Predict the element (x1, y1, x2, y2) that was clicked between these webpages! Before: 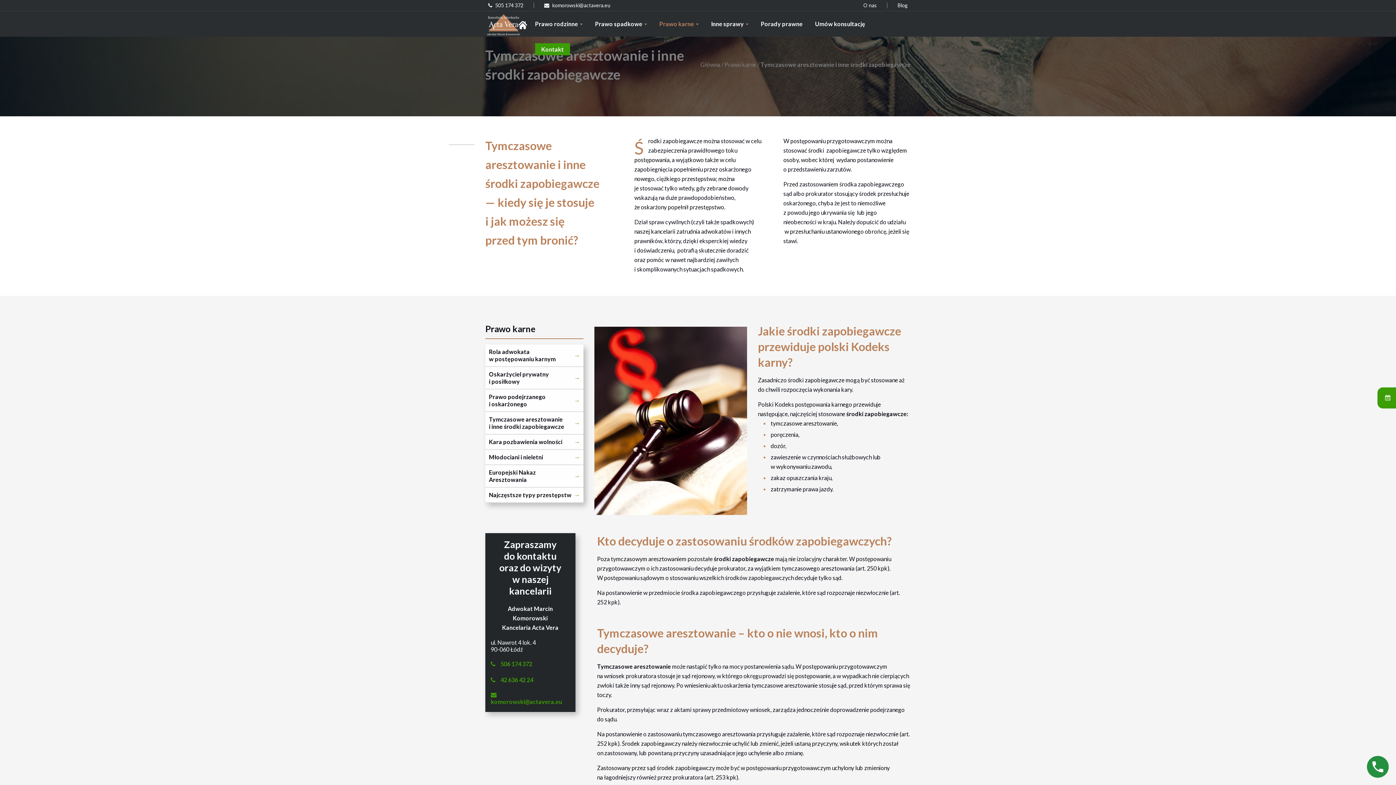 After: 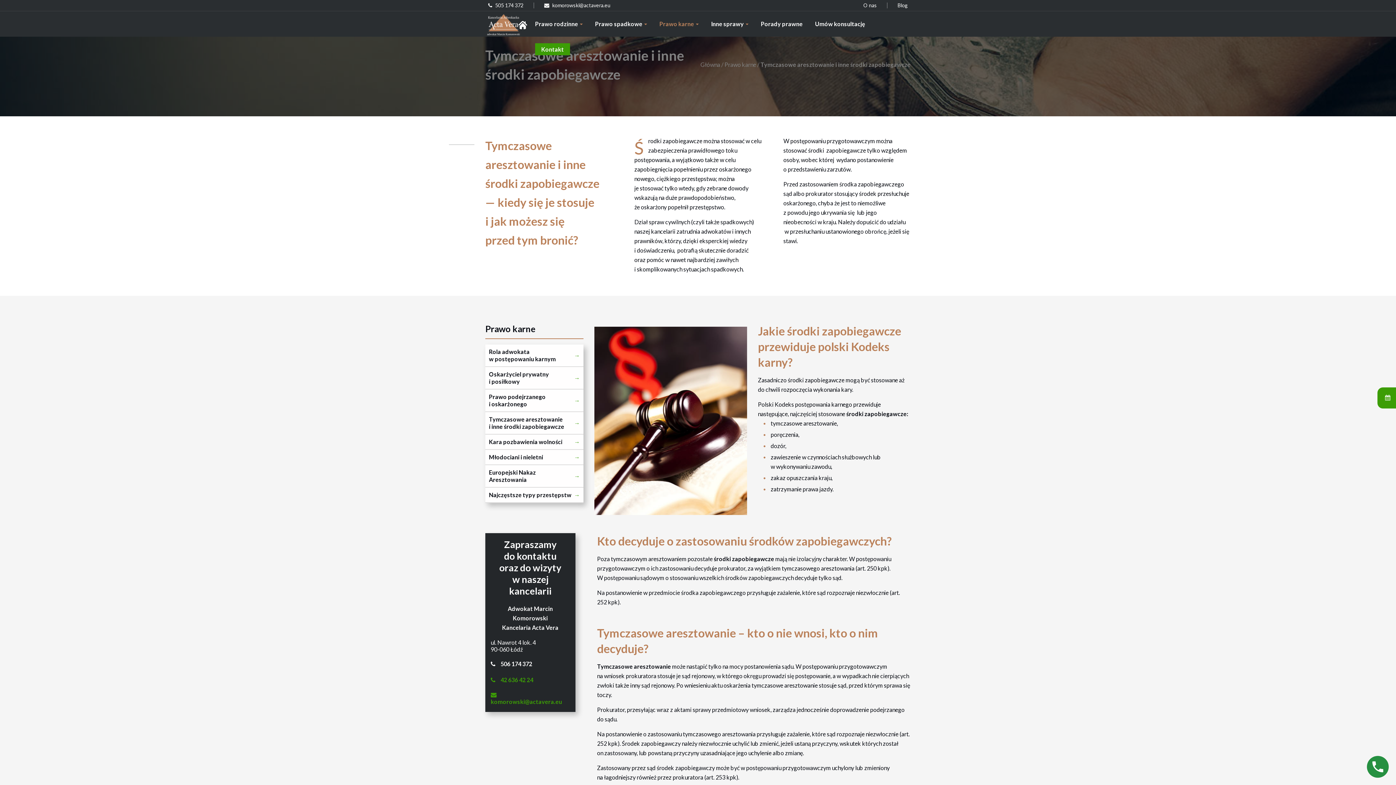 Action: label:  506 174 372 bbox: (490, 660, 532, 667)